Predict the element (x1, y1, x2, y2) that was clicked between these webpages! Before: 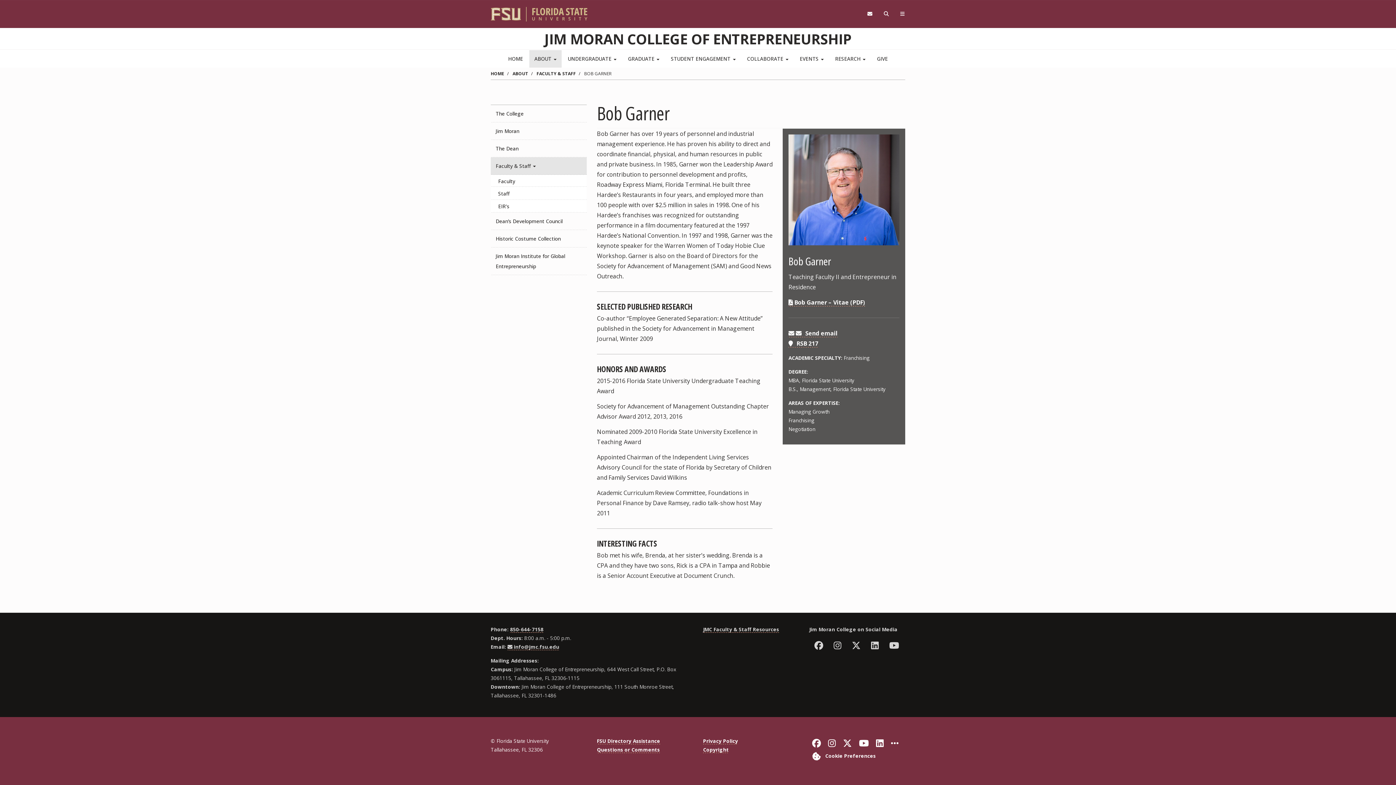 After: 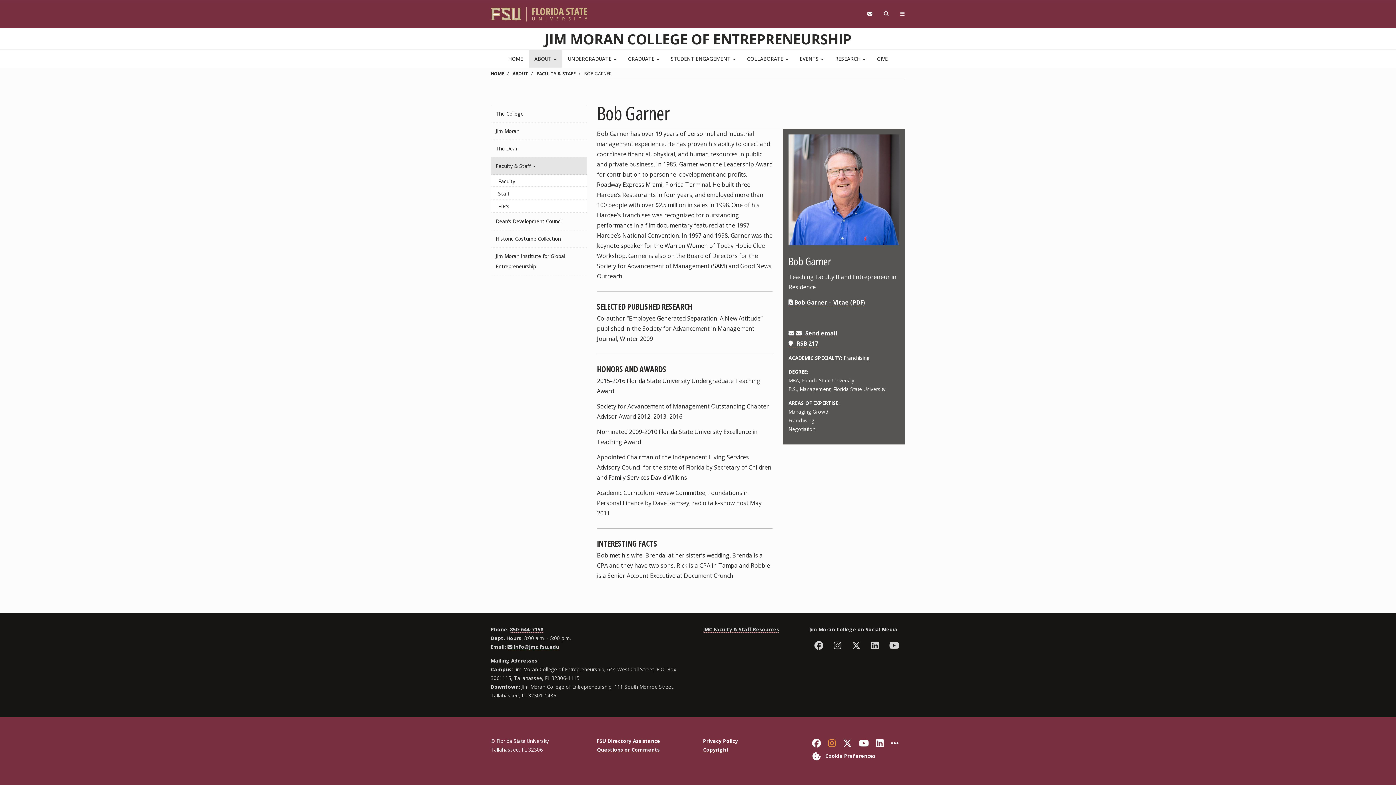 Action: bbox: (828, 739, 835, 747) label: Follow Florida State on Instagram